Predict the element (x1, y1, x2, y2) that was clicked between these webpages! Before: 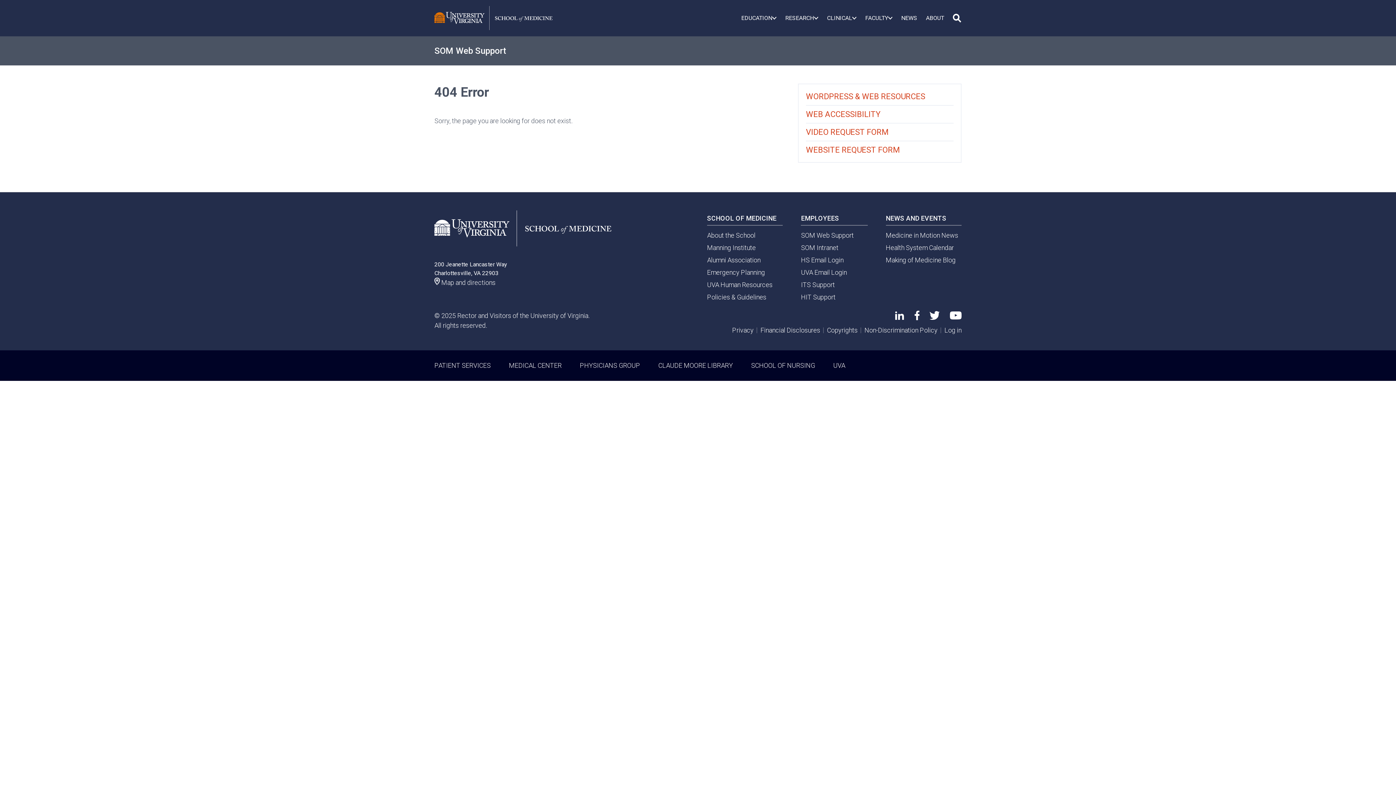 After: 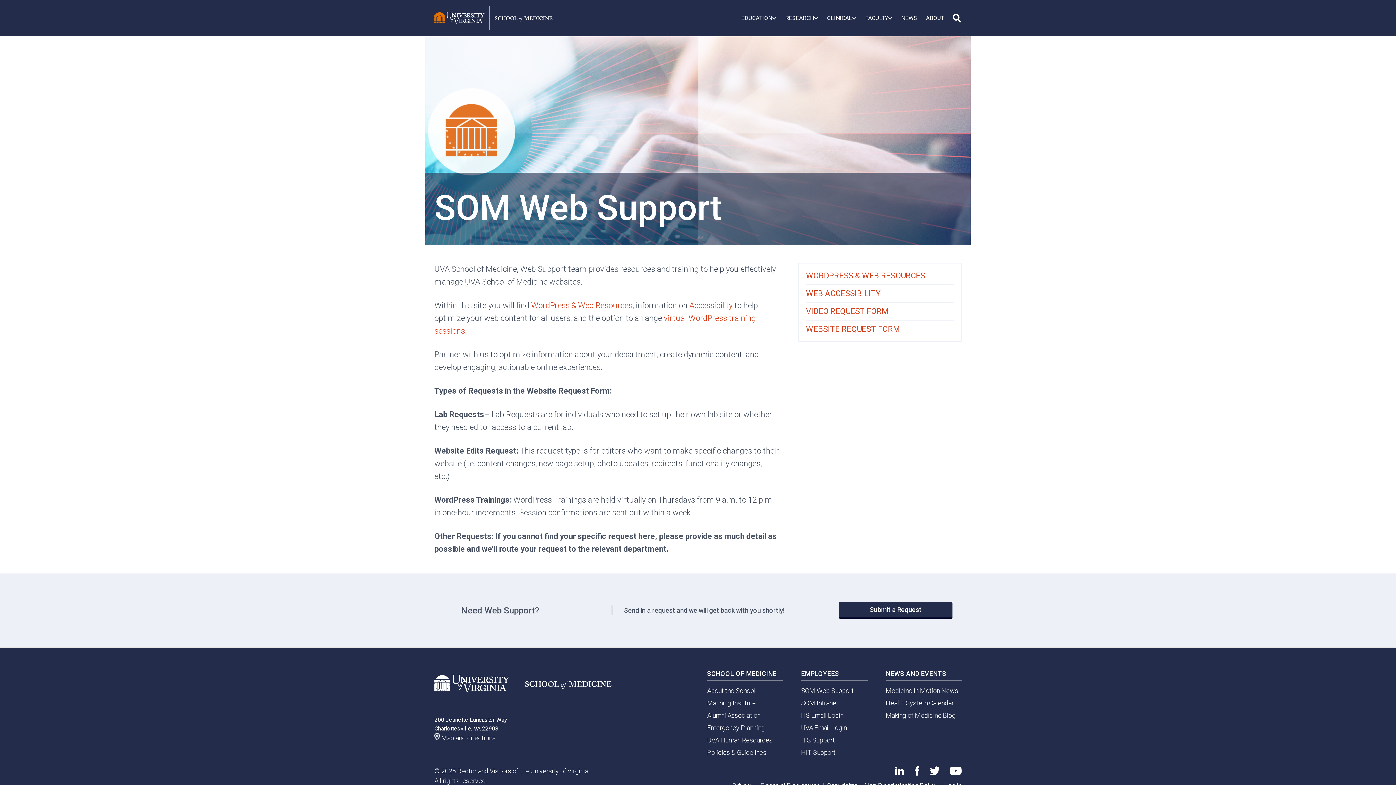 Action: bbox: (801, 231, 853, 239) label: SOM Web Support